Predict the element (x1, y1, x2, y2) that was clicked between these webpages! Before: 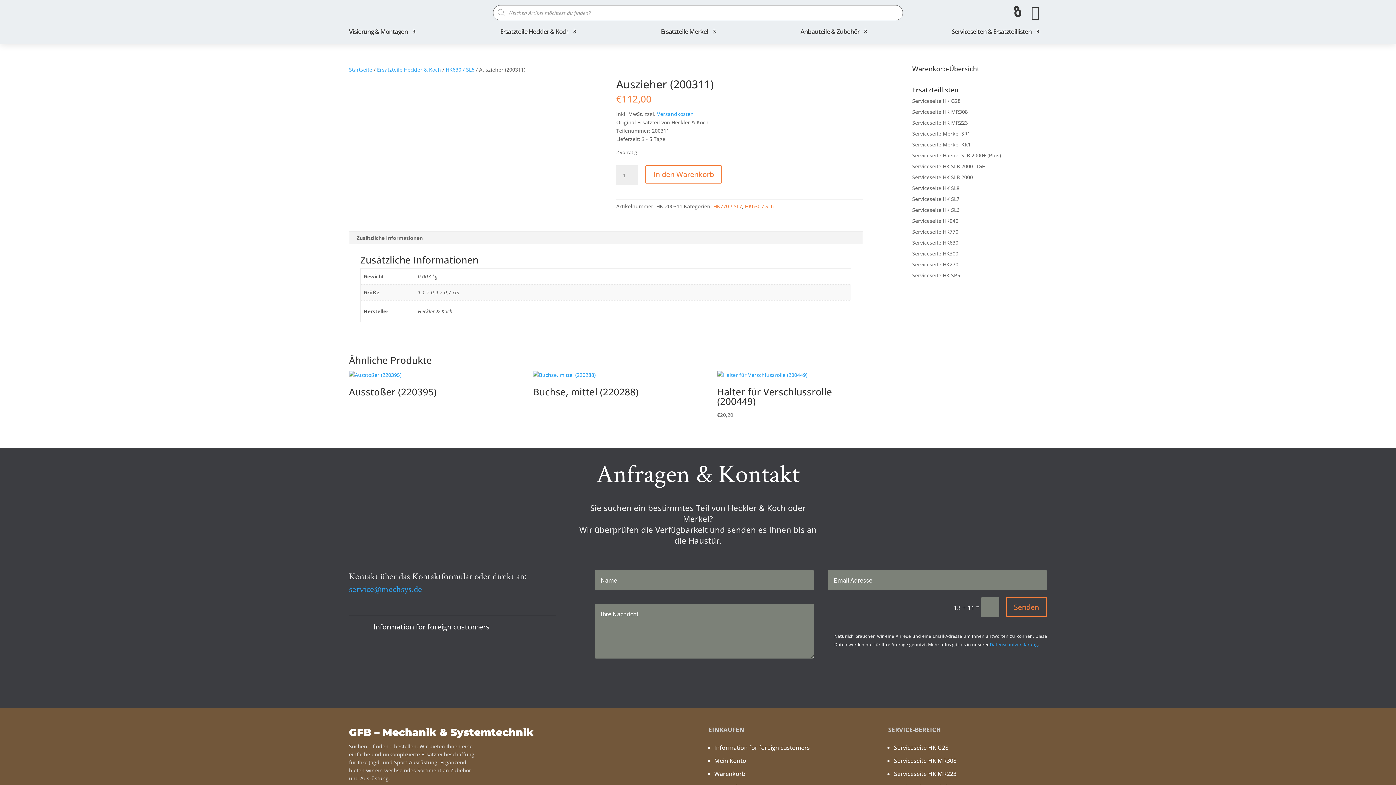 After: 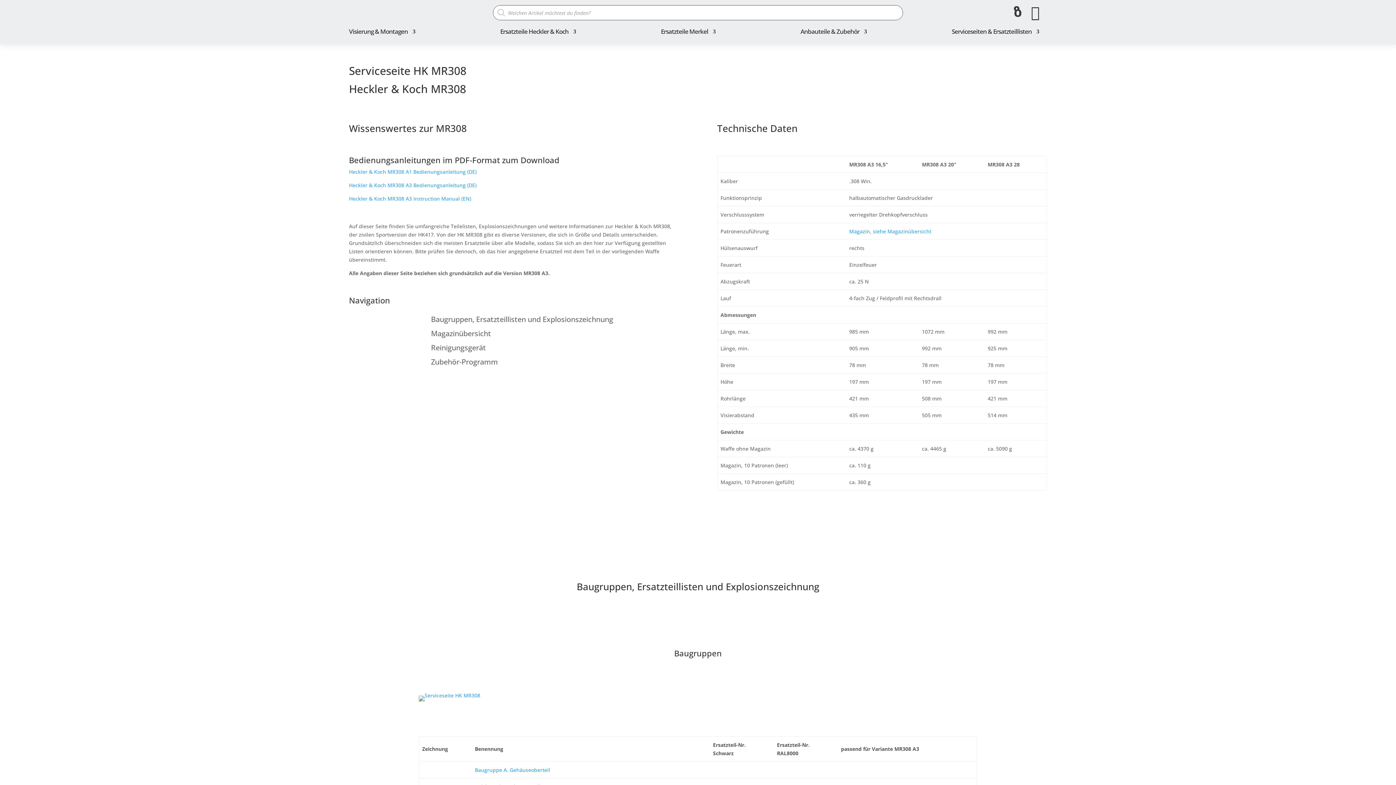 Action: bbox: (912, 108, 968, 115) label: Serviceseite HK MR308